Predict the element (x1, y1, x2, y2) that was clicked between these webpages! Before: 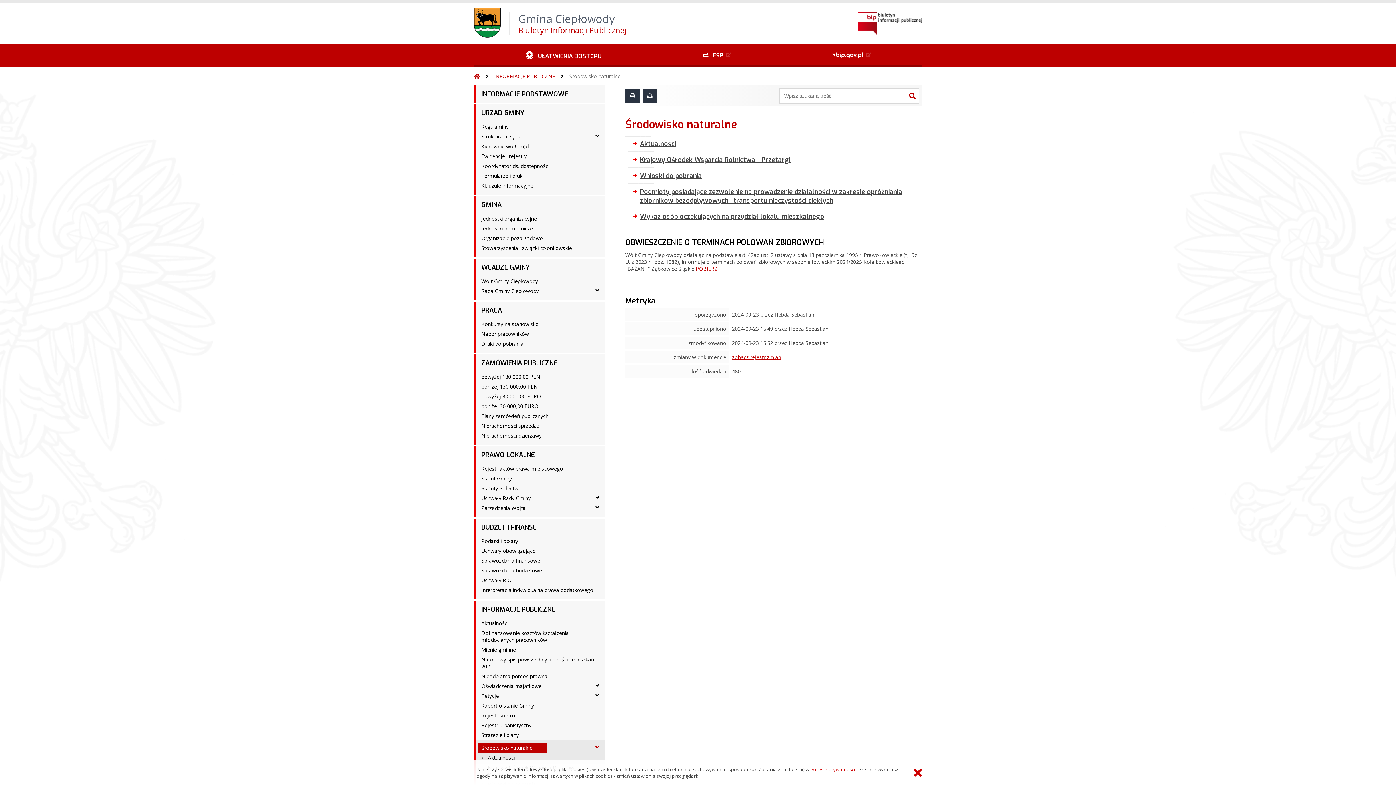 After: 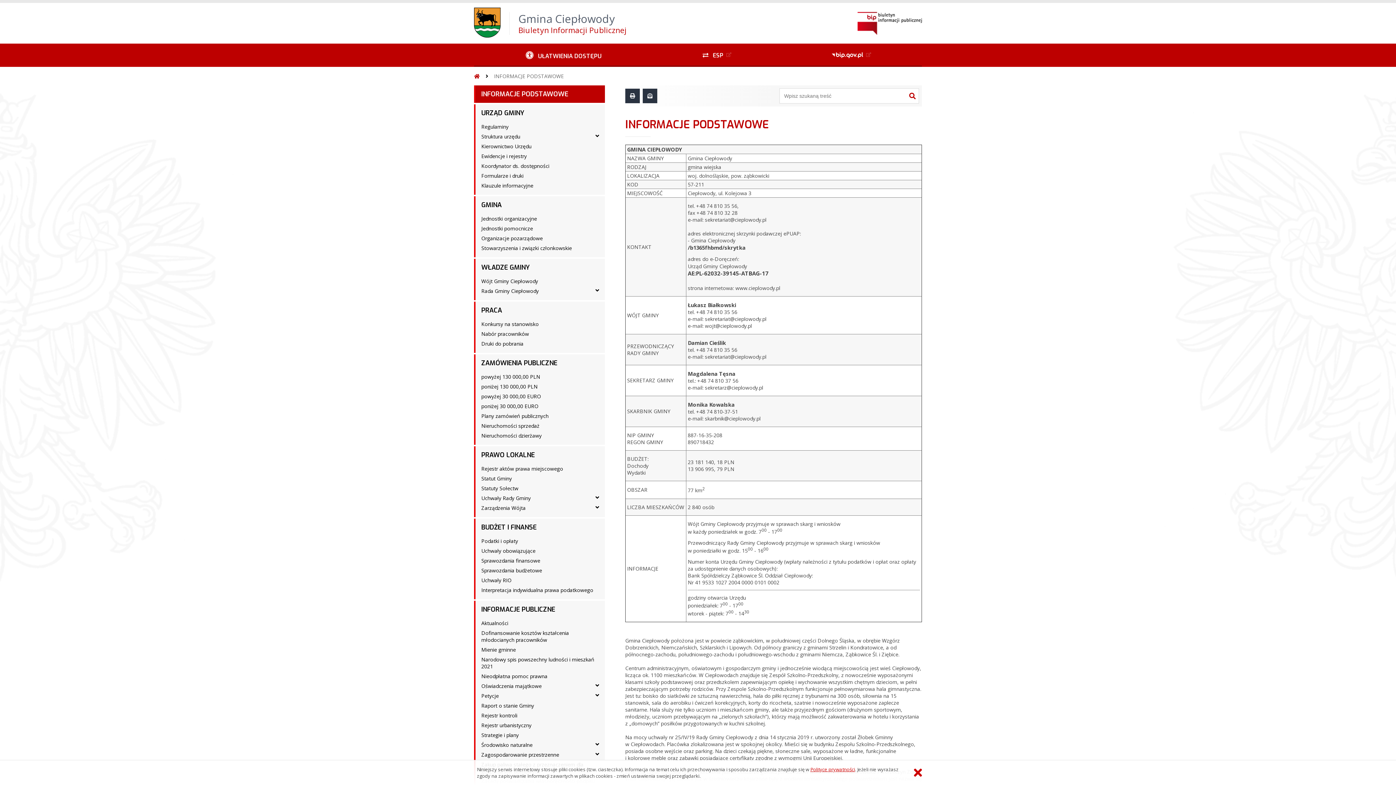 Action: bbox: (475, 85, 605, 102) label: INFORMACJE PODSTAWOWE